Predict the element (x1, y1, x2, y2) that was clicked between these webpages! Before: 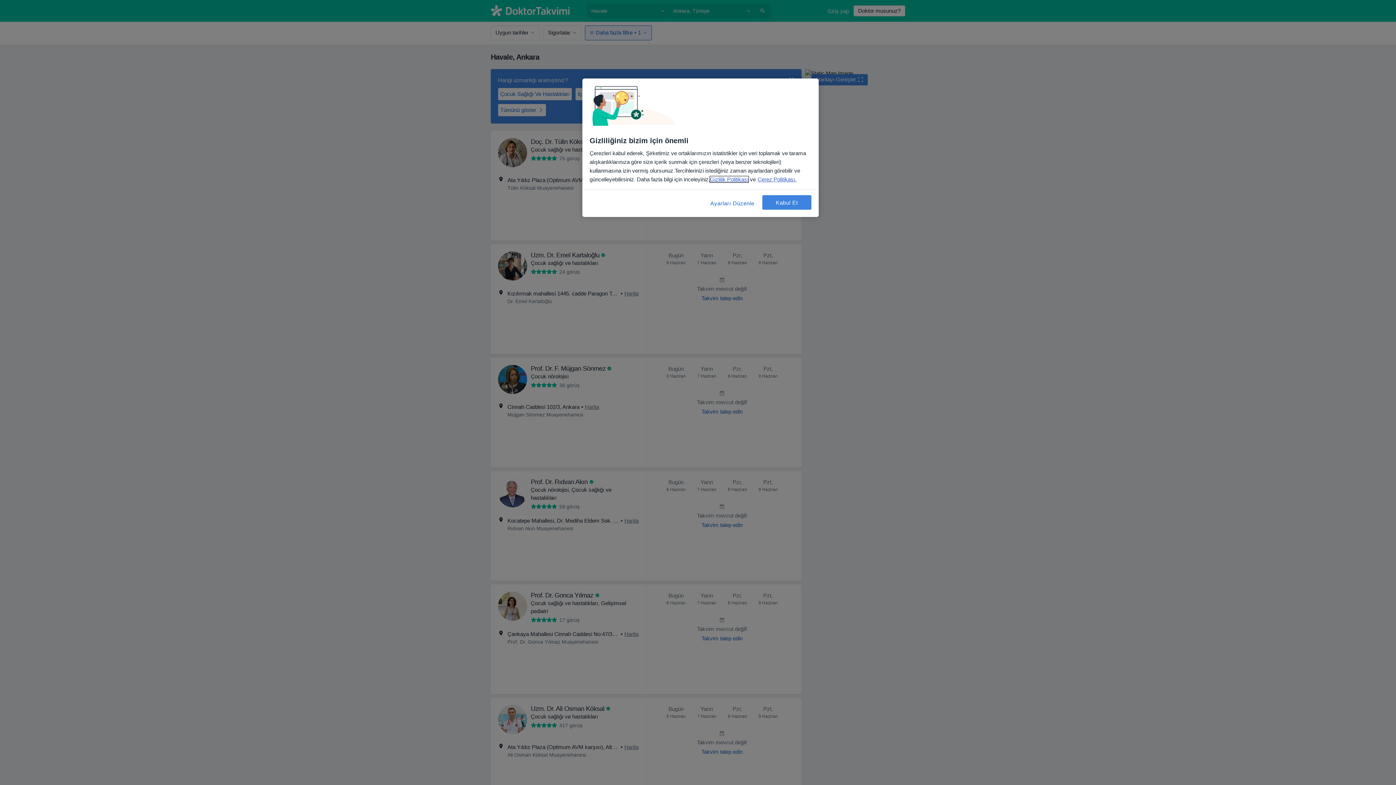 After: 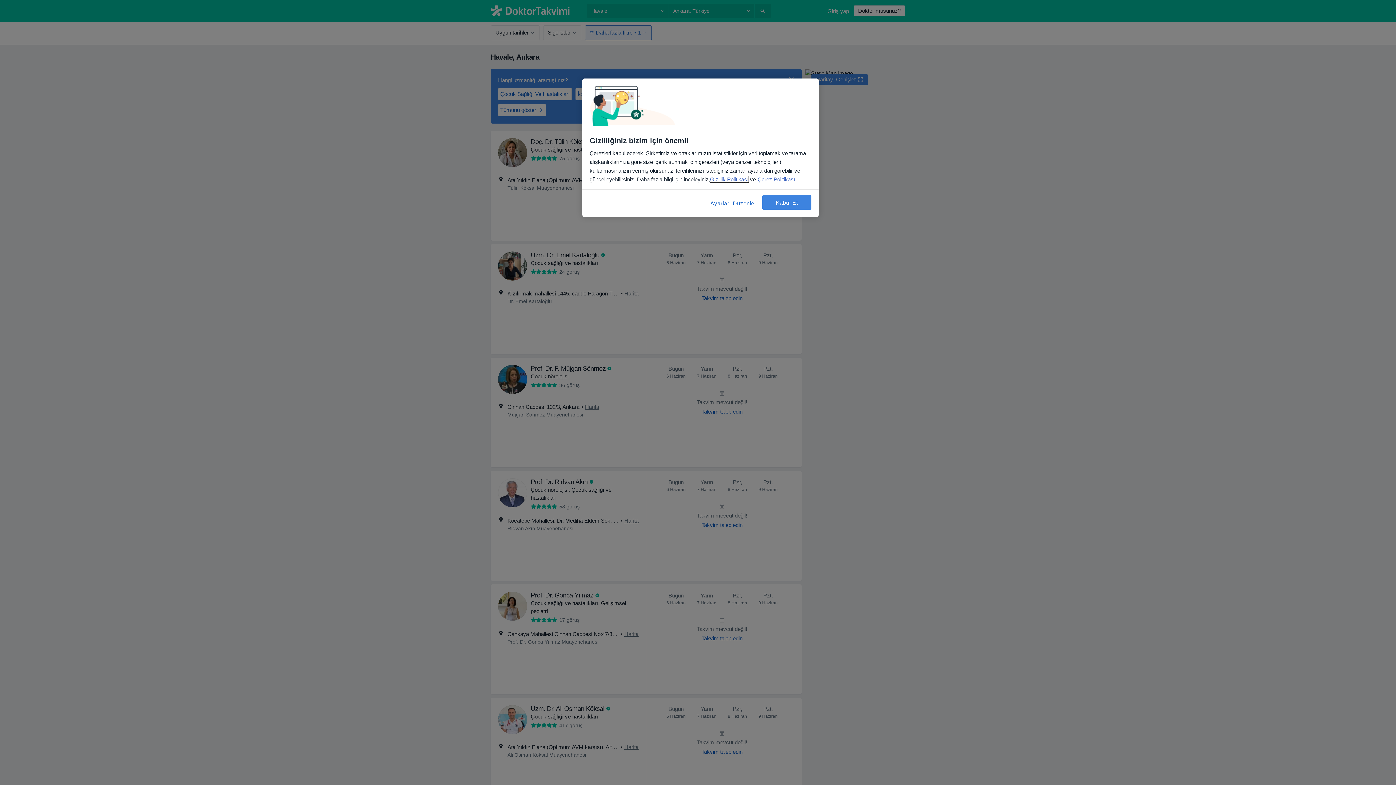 Action: bbox: (710, 176, 748, 182) label: Gizlilik Politikası